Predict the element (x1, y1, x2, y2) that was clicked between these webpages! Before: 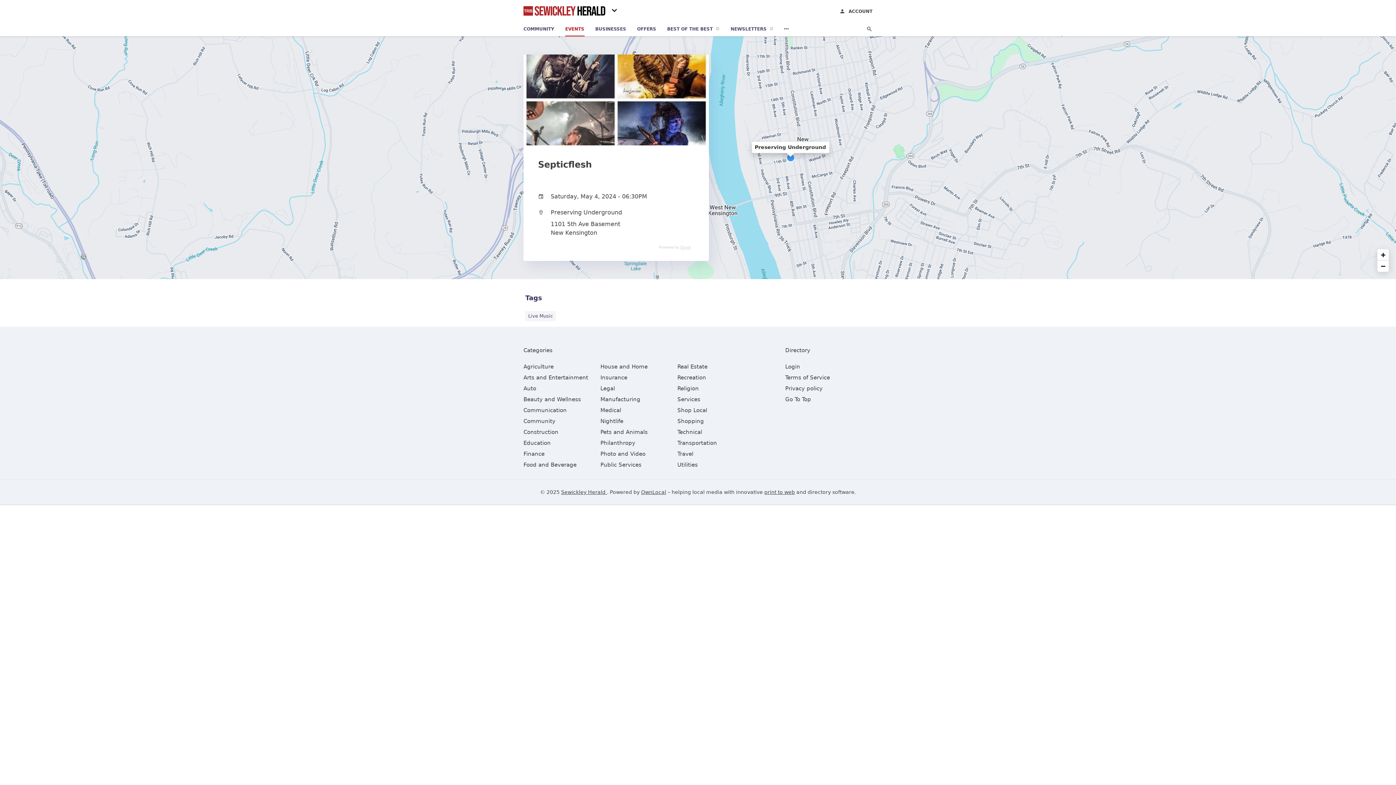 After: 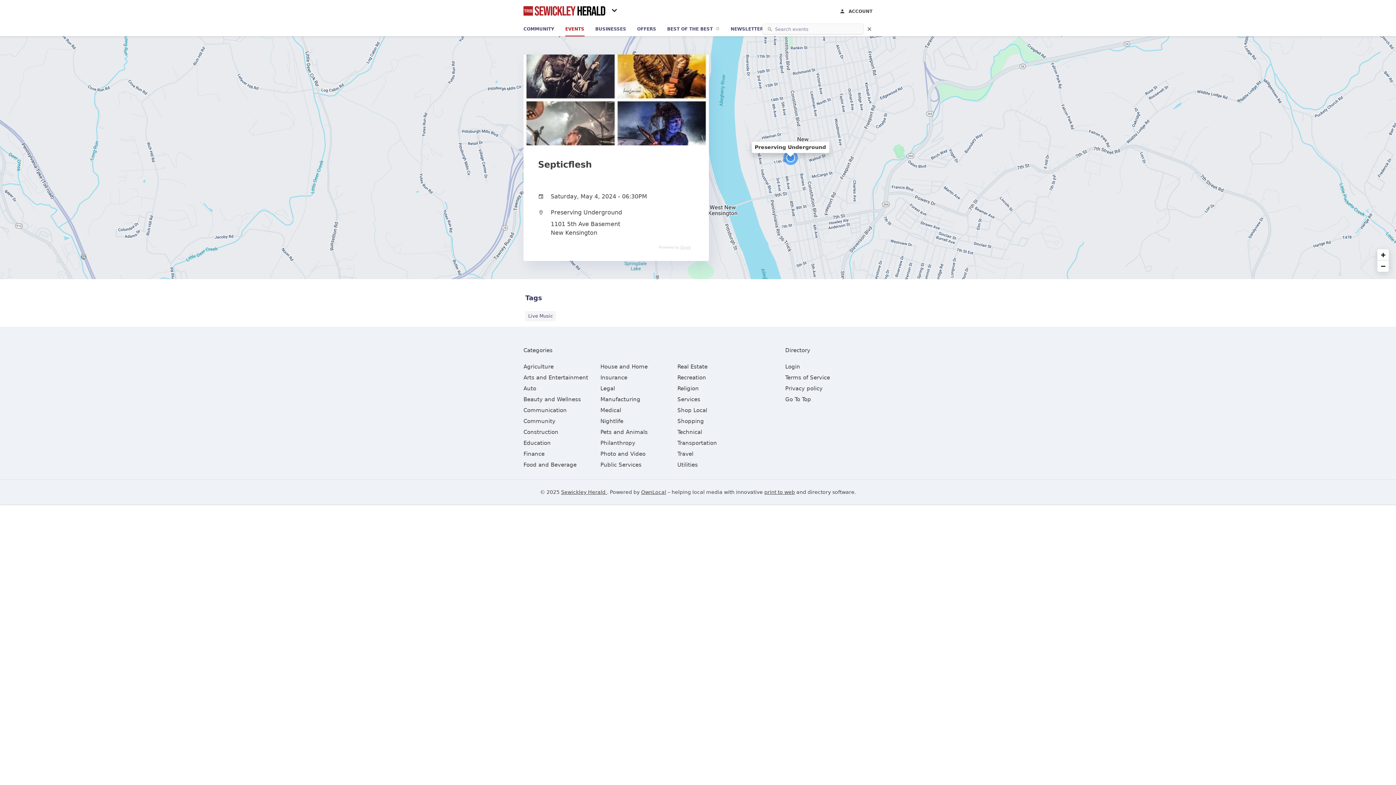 Action: bbox: (866, 26, 872, 32)